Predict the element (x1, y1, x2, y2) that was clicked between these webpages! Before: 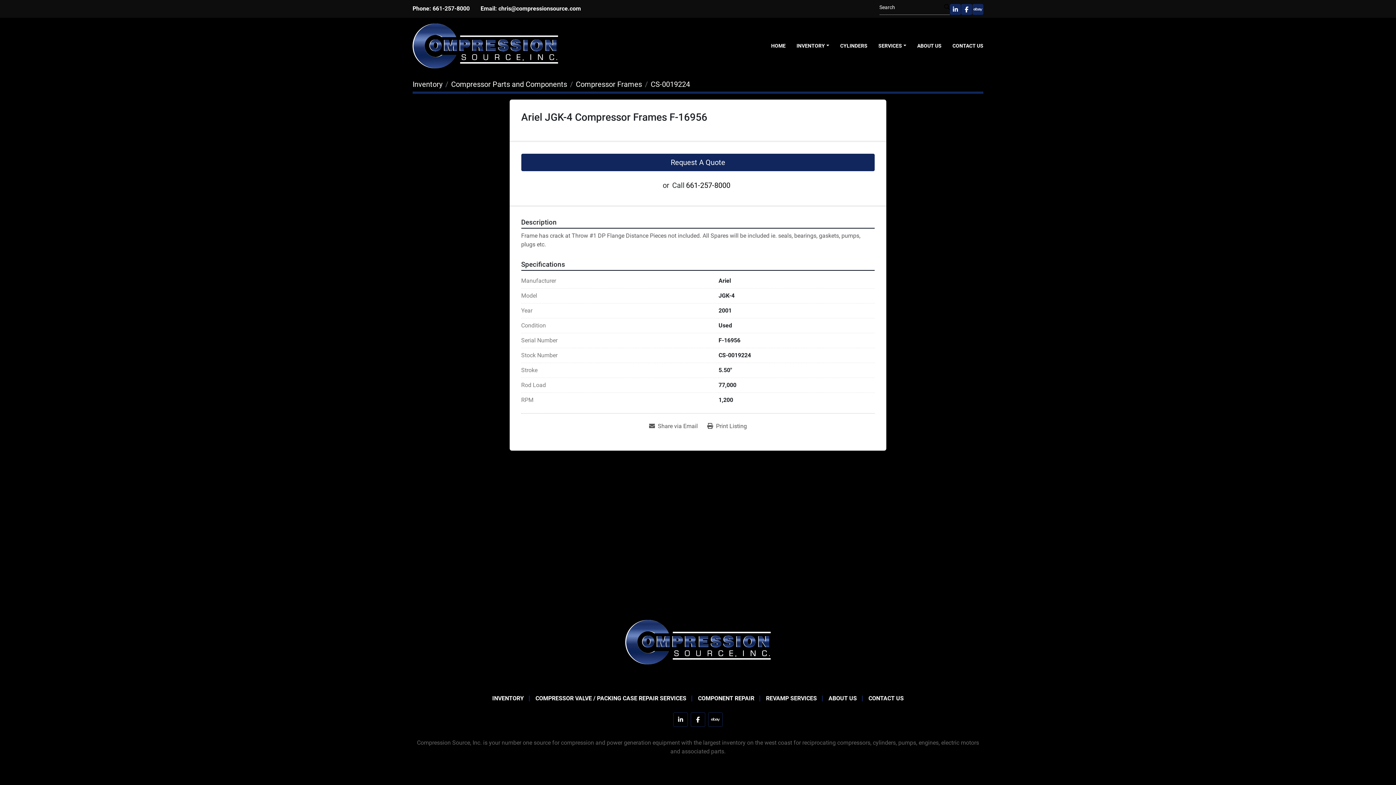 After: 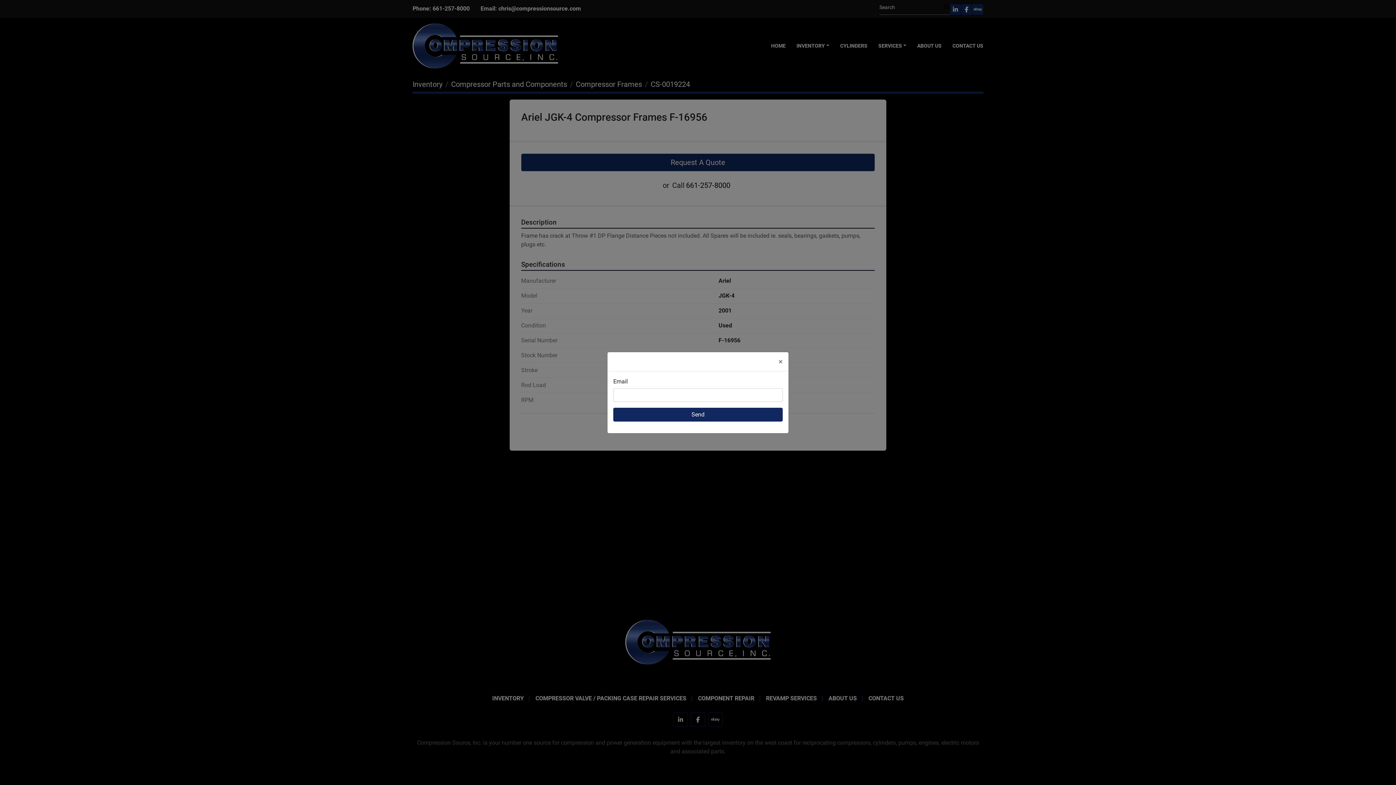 Action: bbox: (644, 419, 702, 433) label: Share via Email